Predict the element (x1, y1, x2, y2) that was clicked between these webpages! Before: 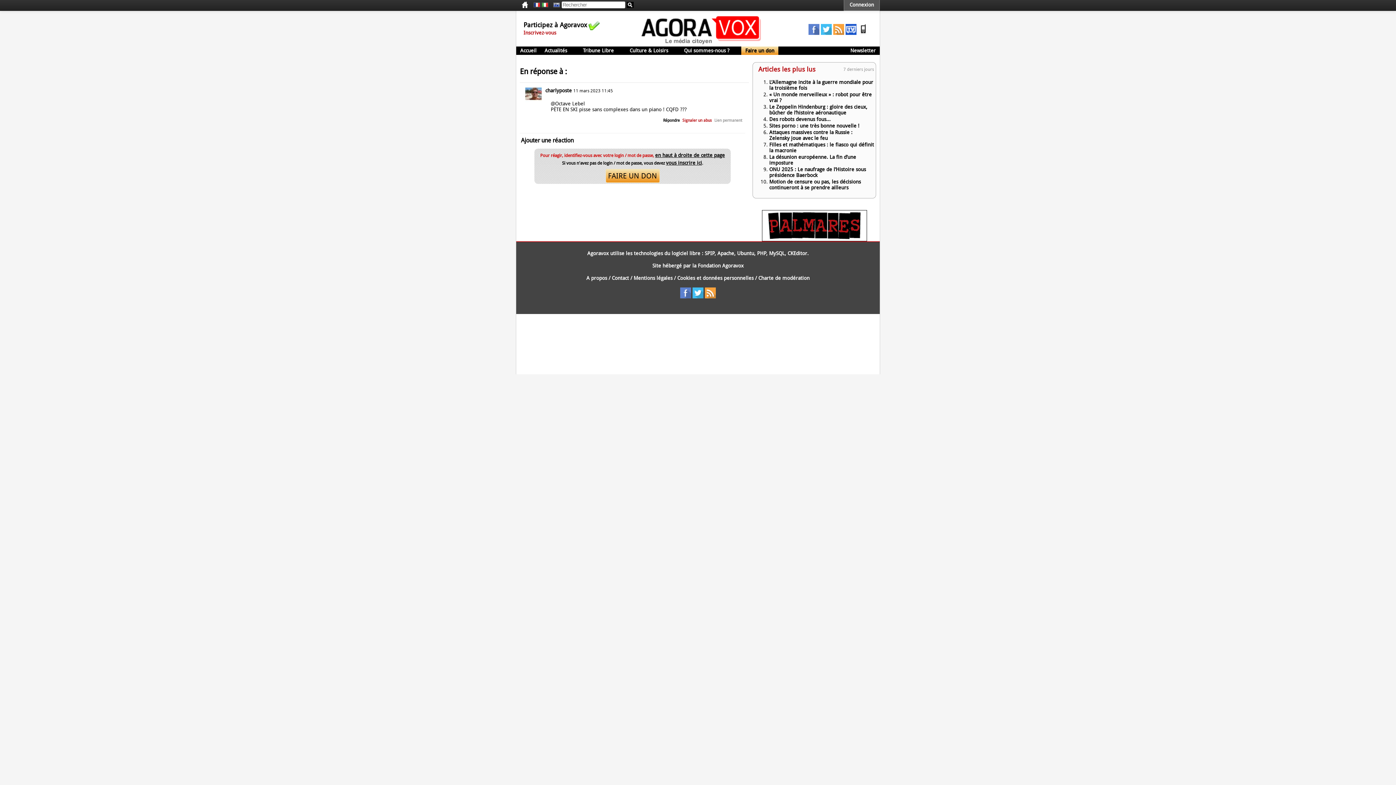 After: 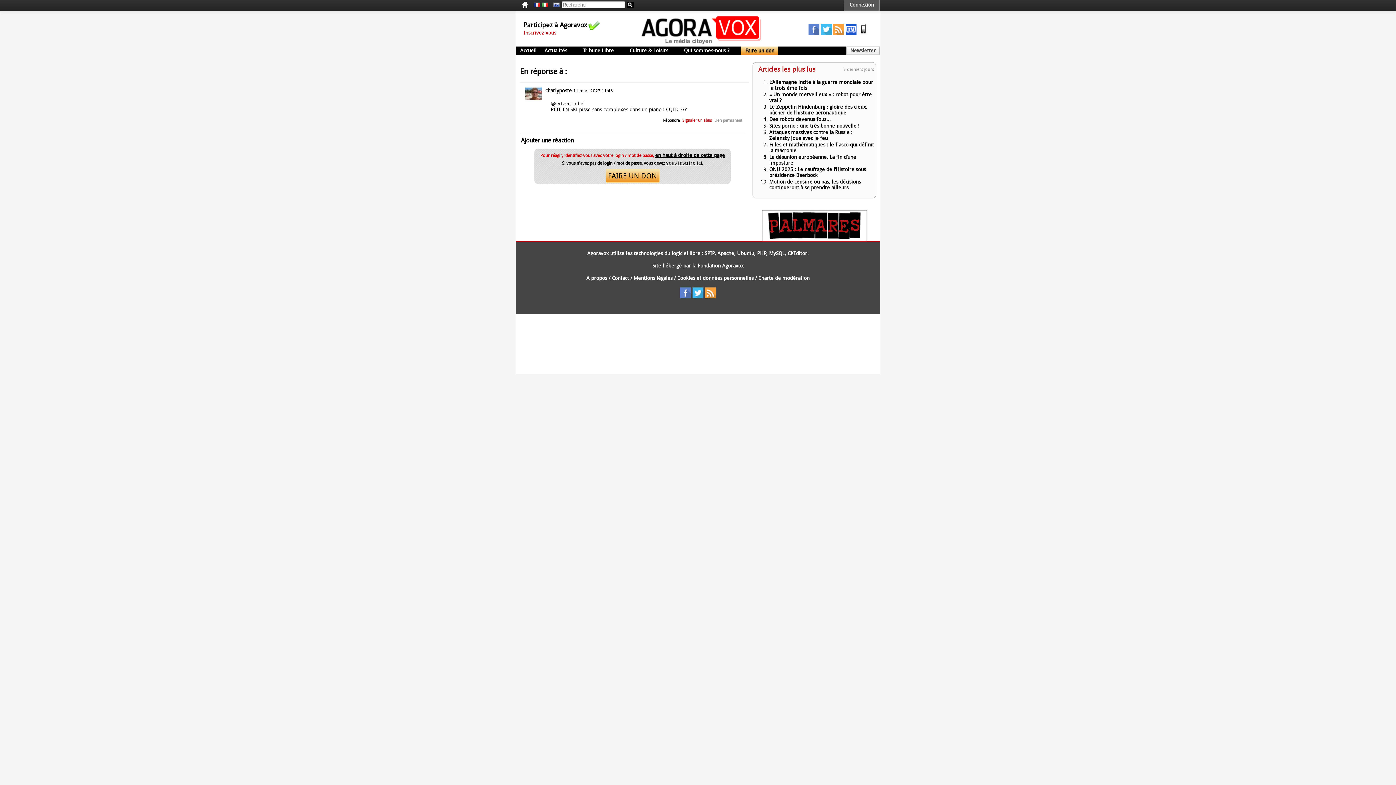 Action: bbox: (846, 46, 880, 54) label: Newsletter